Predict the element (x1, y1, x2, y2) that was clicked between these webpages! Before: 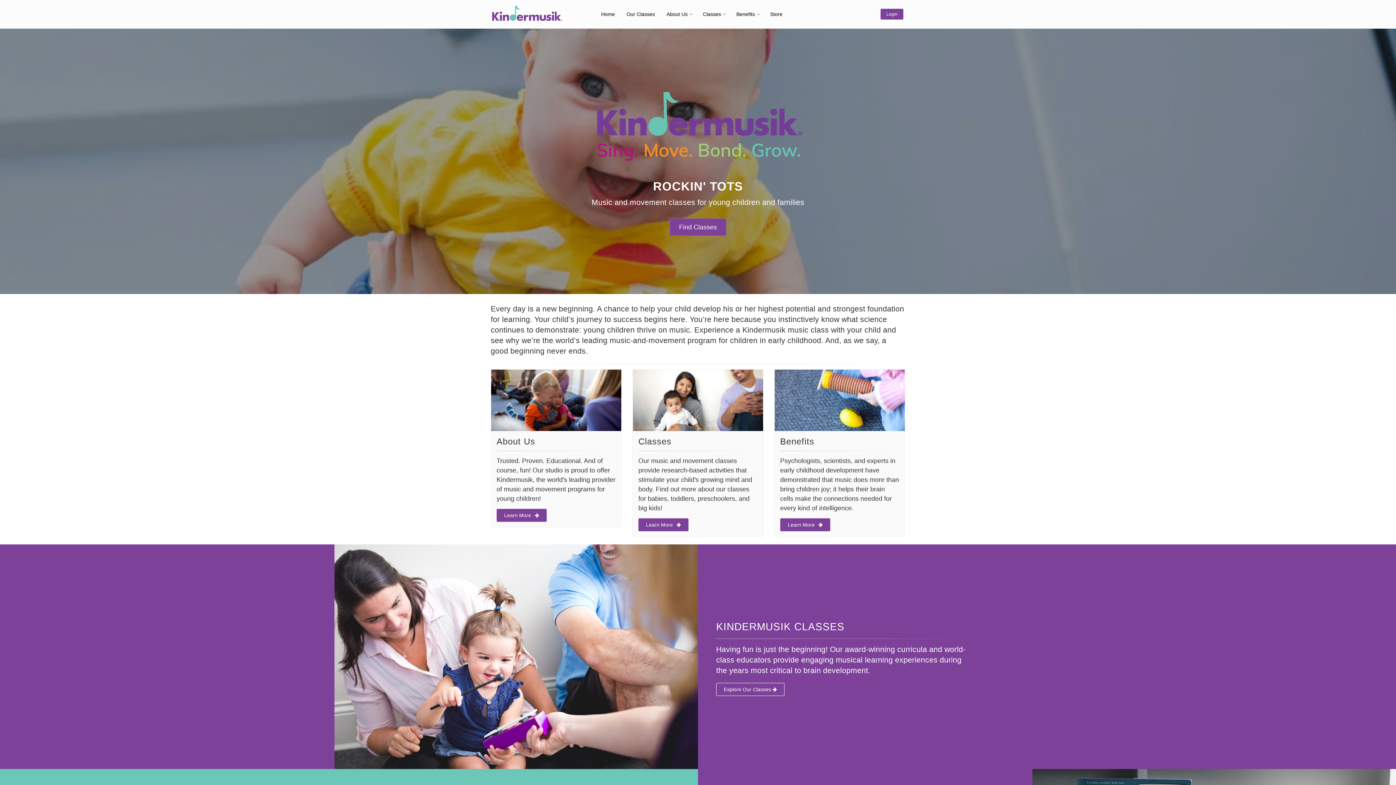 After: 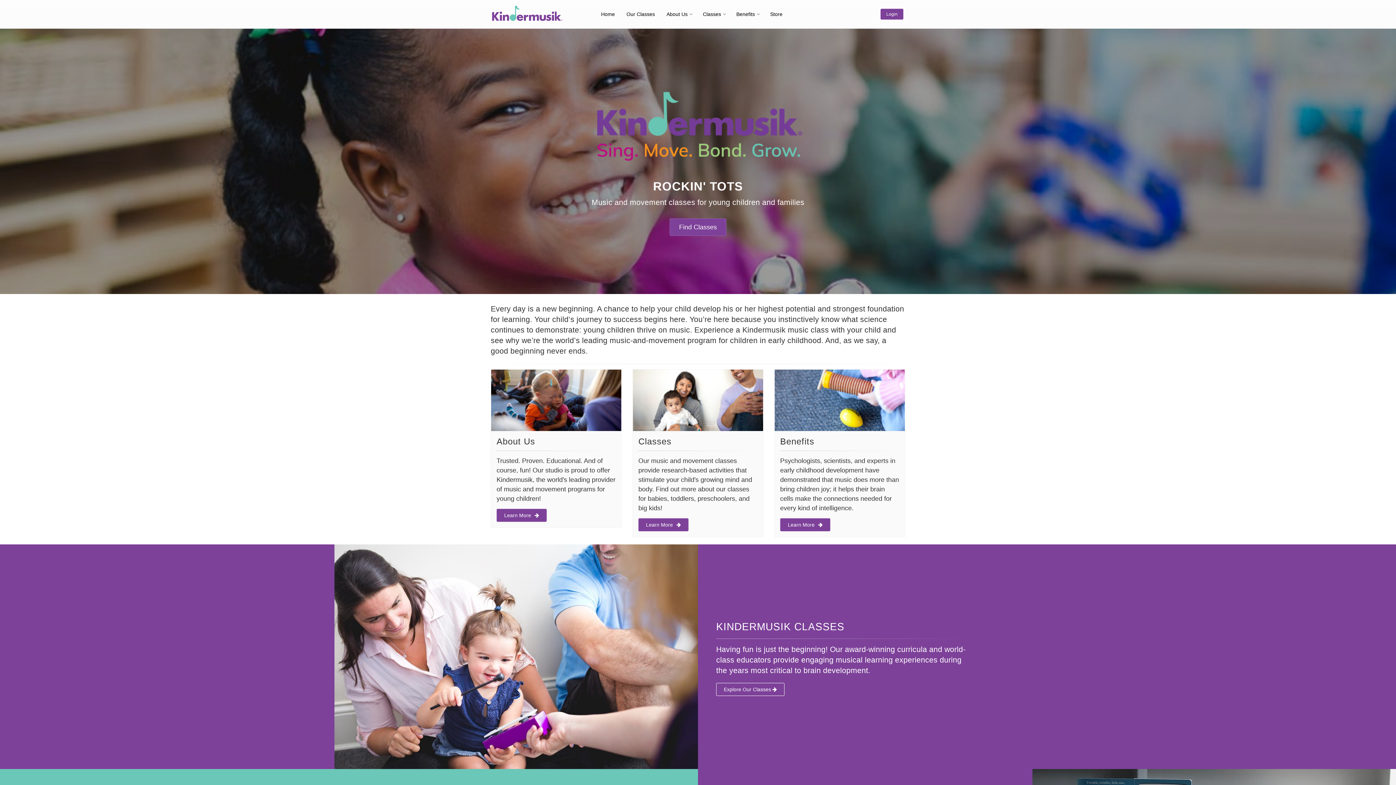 Action: bbox: (597, 0, 619, 28) label: Home